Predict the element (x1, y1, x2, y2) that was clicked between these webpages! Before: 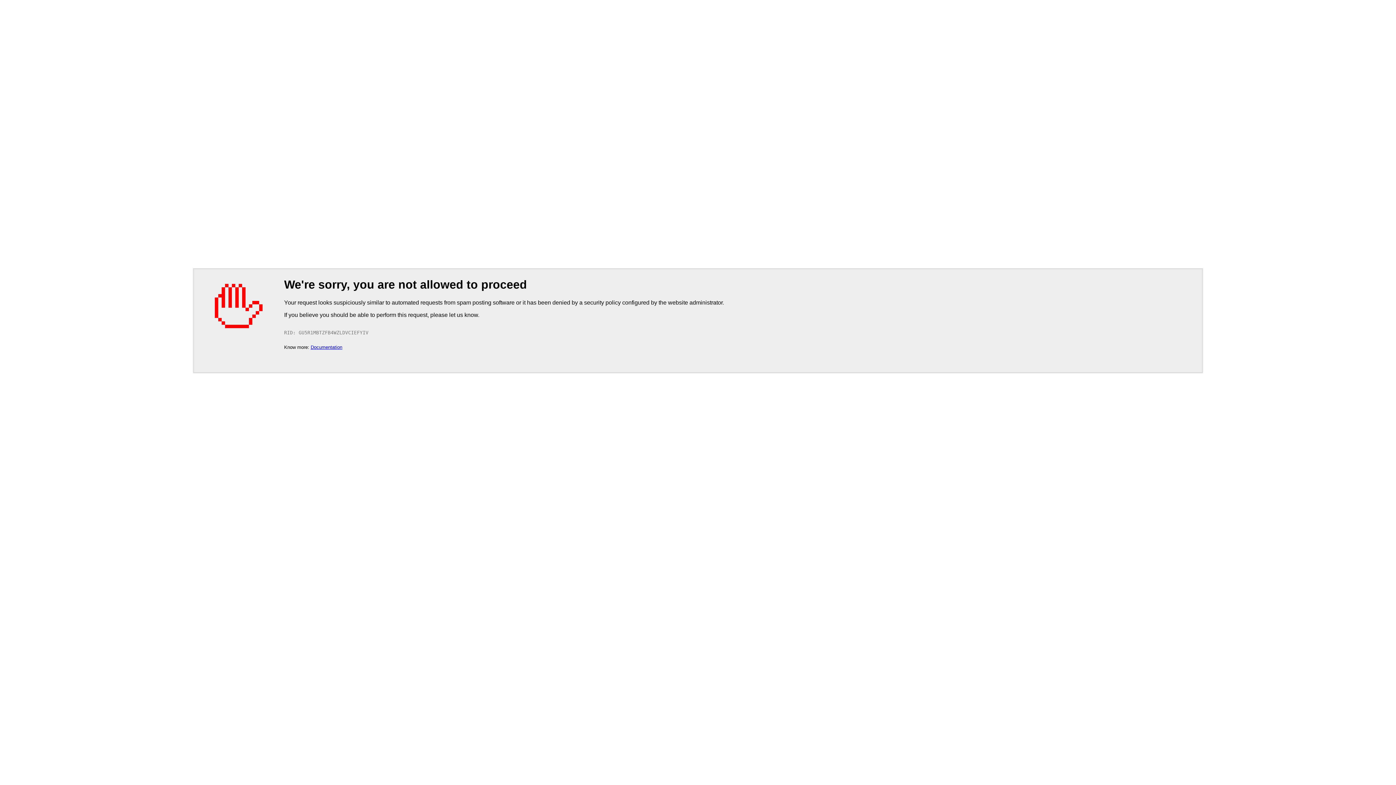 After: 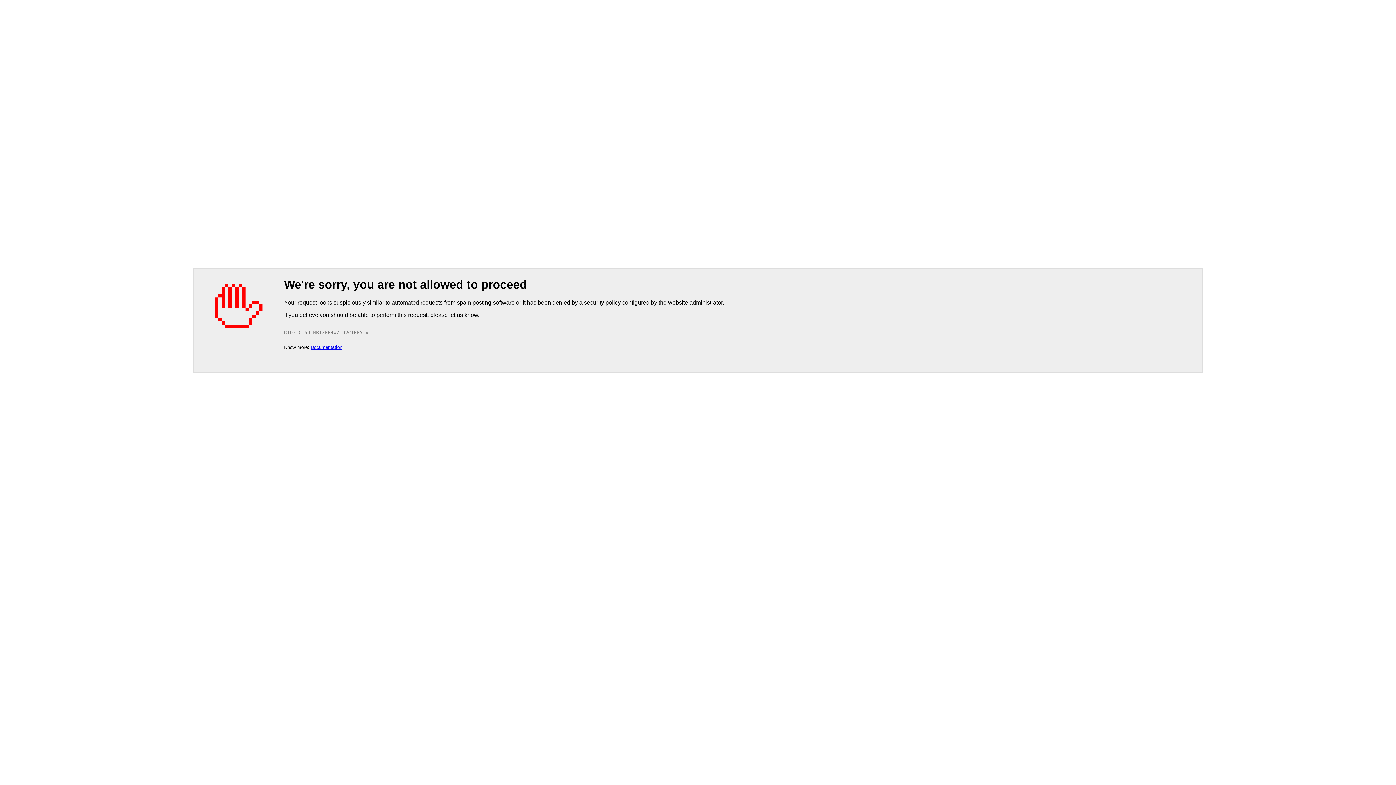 Action: label: Documentation bbox: (310, 344, 342, 350)